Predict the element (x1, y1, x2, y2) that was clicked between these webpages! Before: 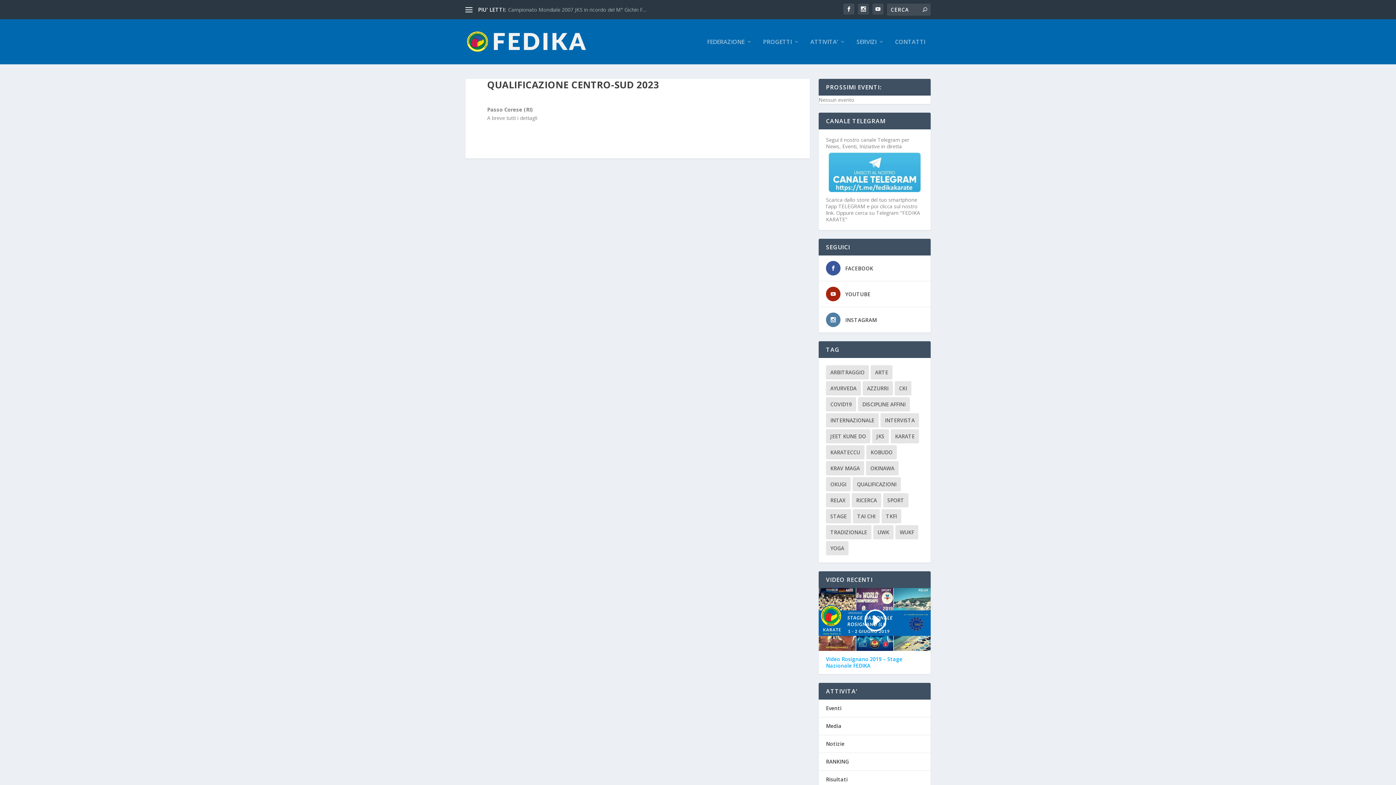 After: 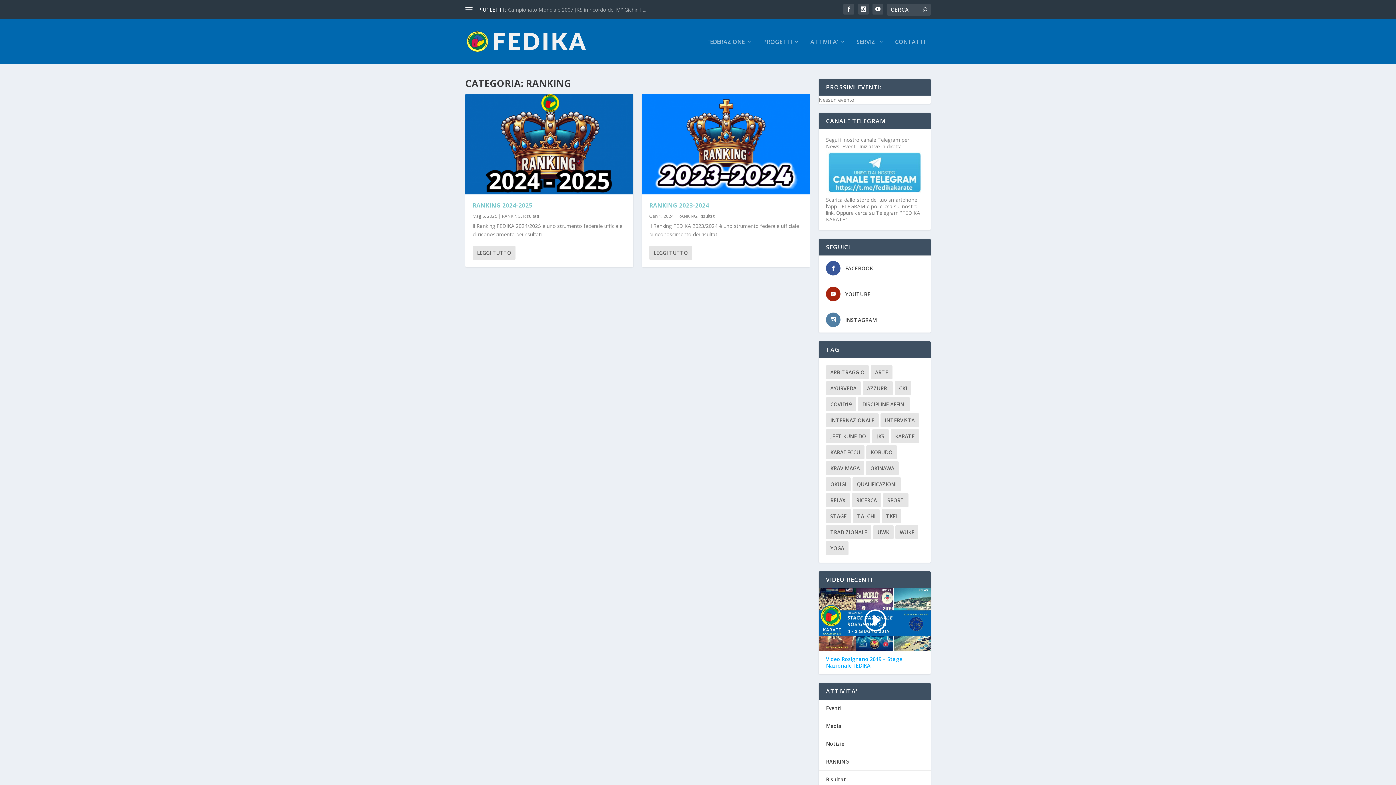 Action: bbox: (826, 758, 849, 765) label: RANKING